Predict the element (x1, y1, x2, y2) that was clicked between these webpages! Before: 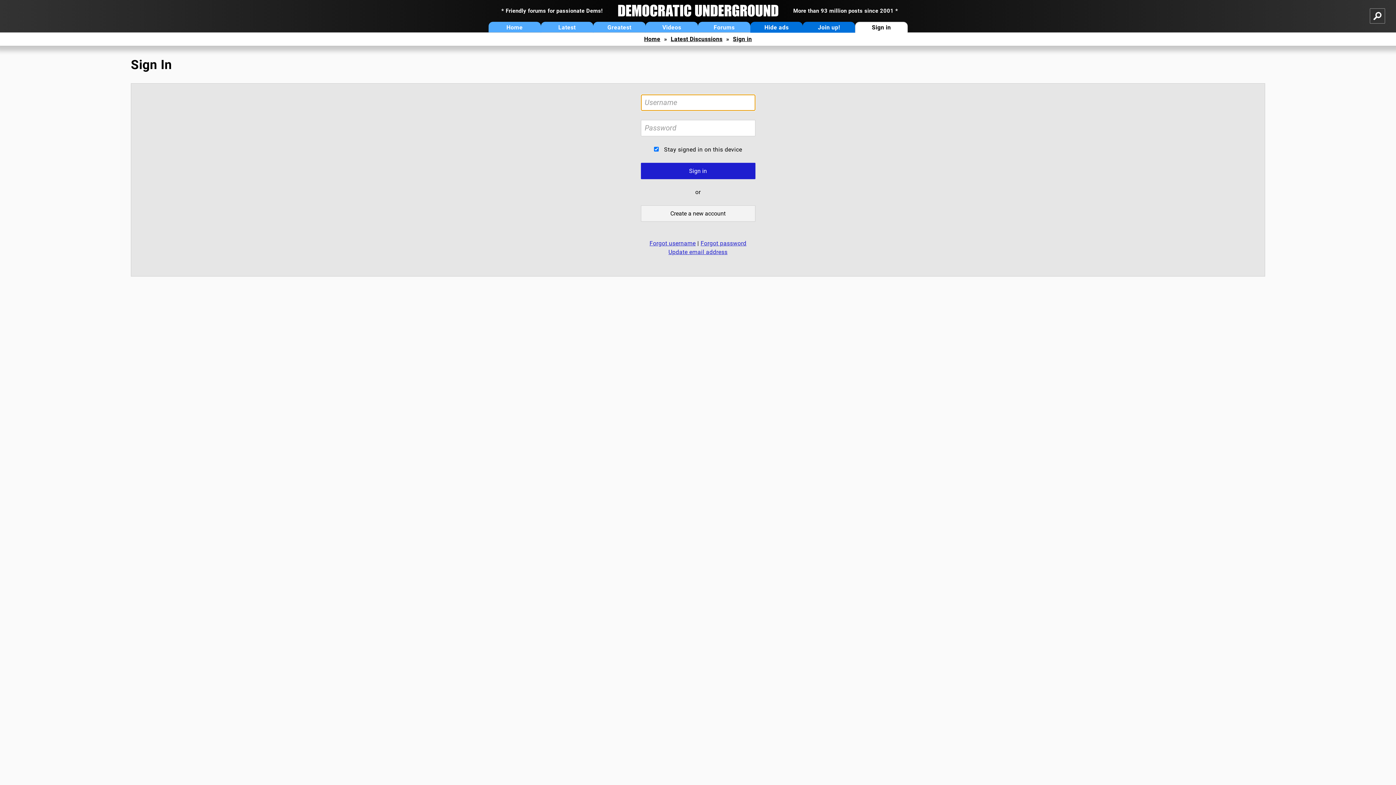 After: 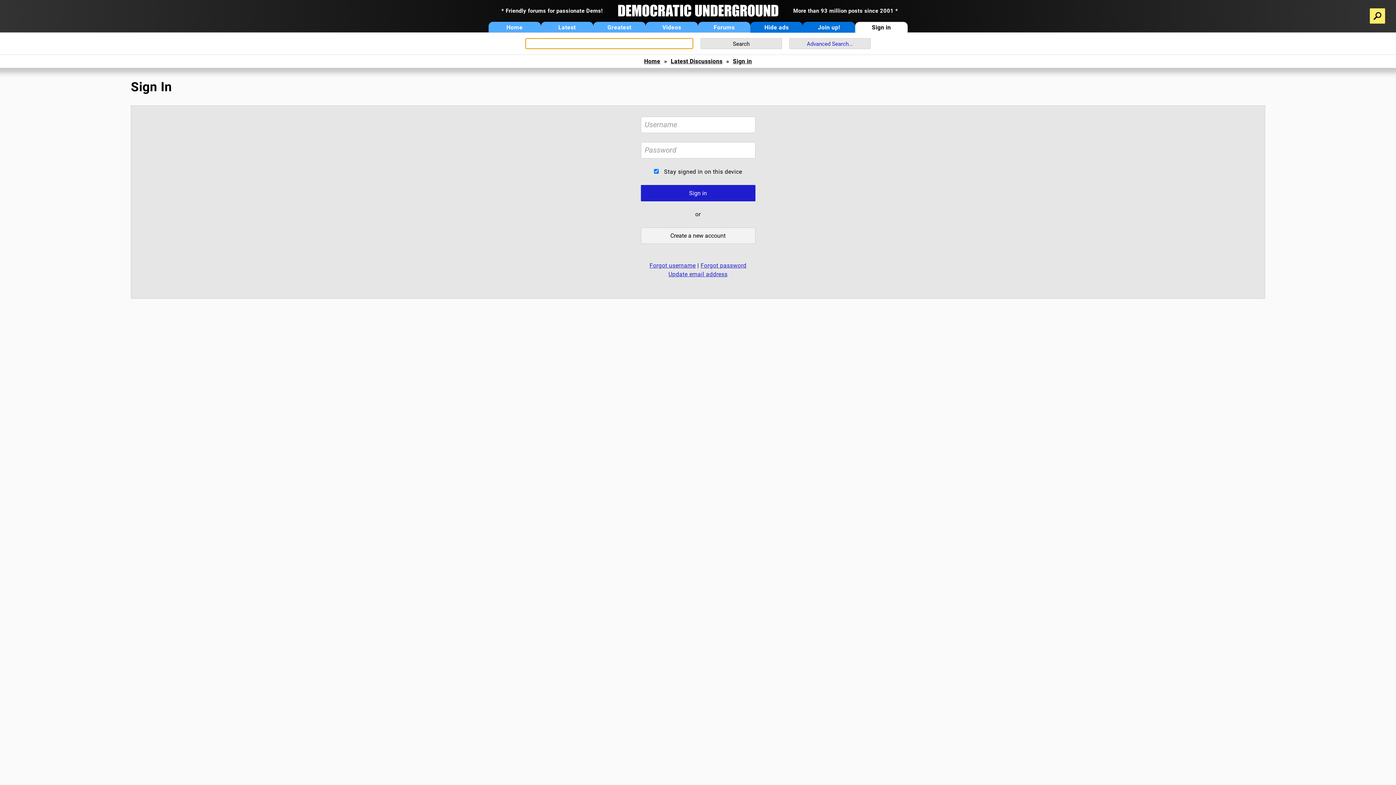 Action: bbox: (1370, 8, 1385, 23)